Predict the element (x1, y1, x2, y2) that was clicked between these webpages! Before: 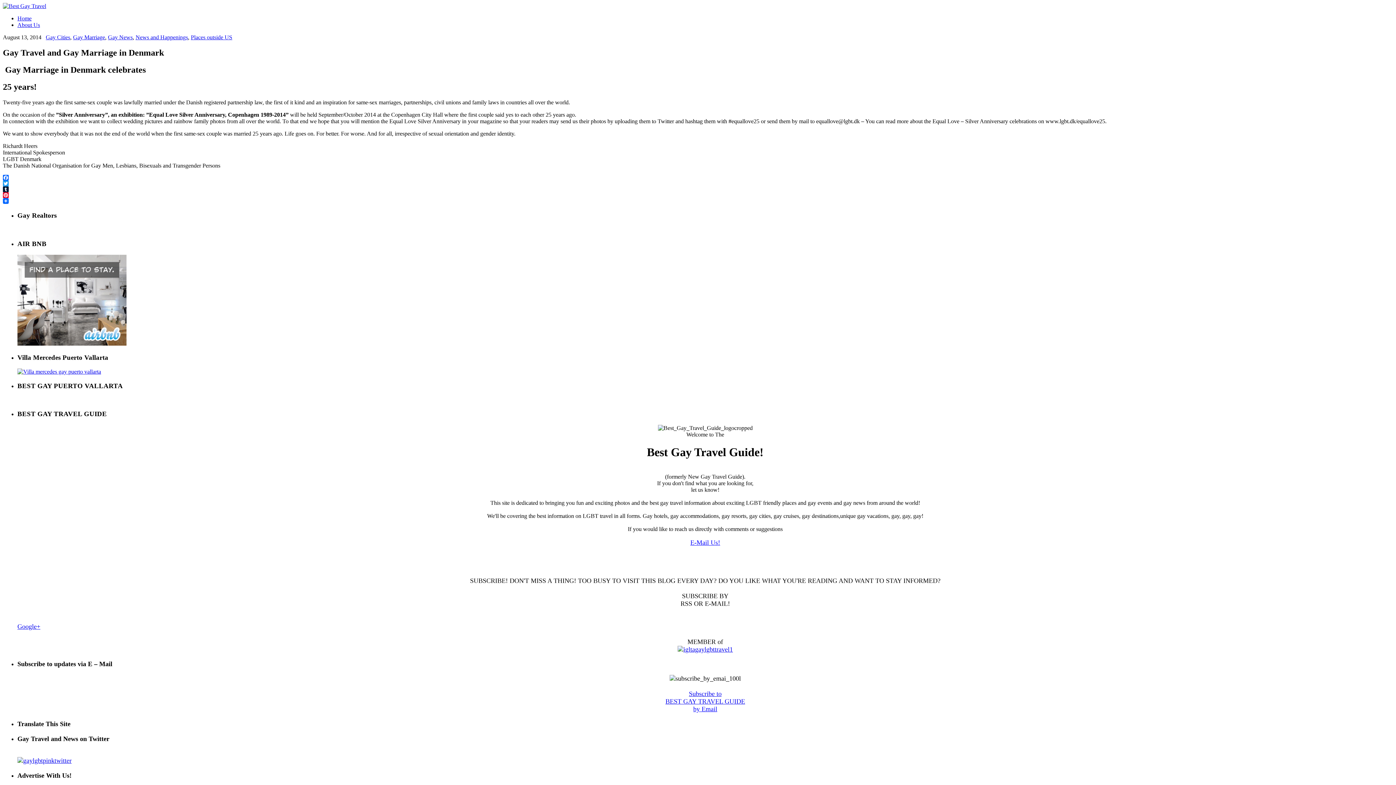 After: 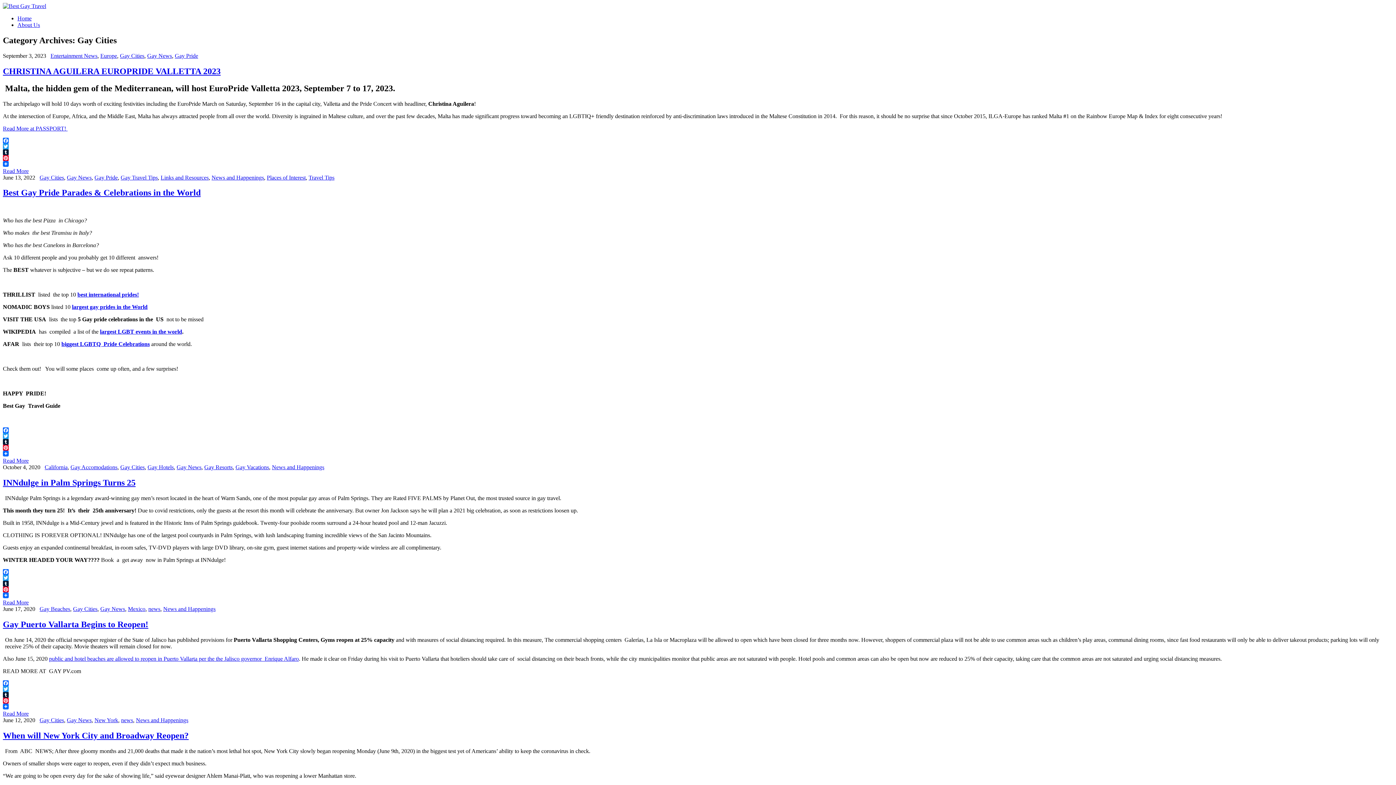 Action: label: Gay Cities bbox: (45, 34, 70, 40)